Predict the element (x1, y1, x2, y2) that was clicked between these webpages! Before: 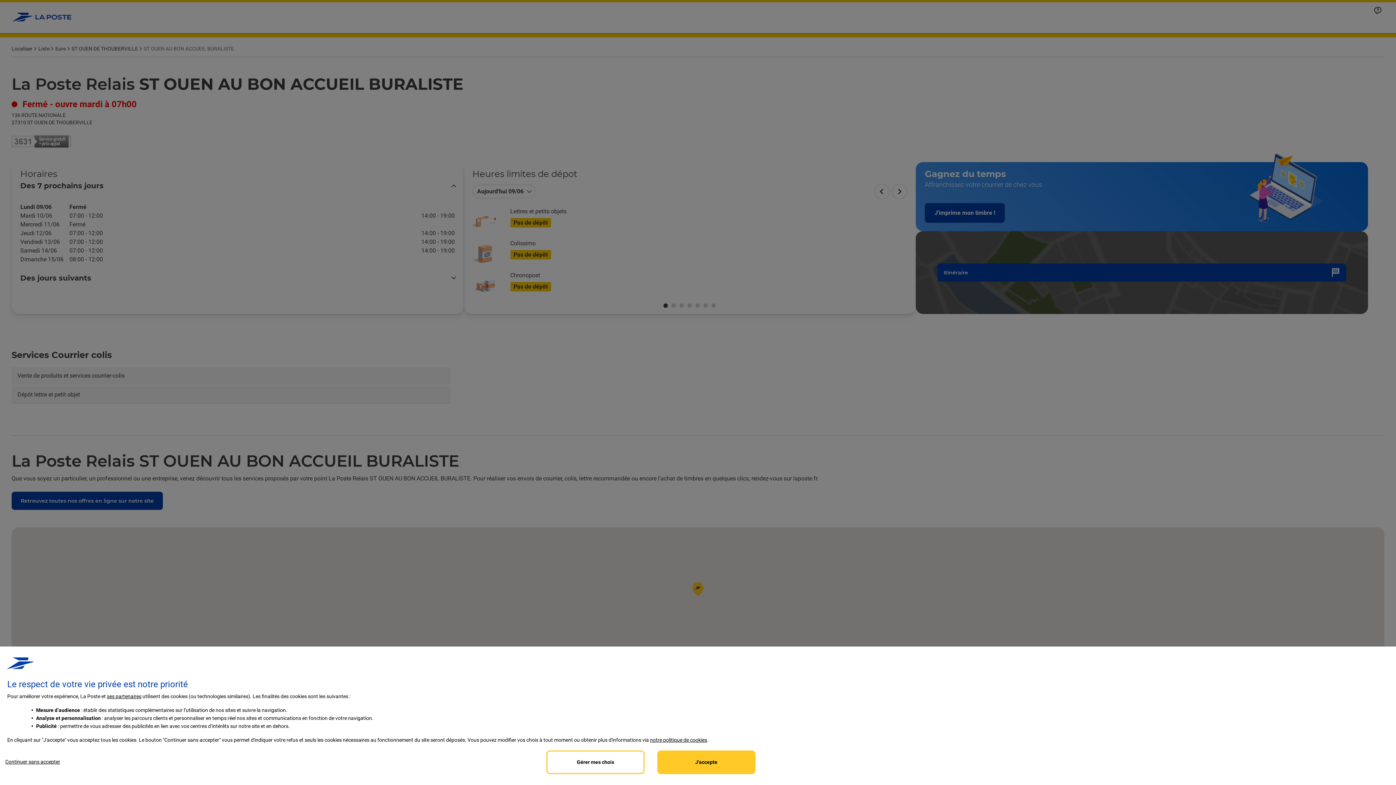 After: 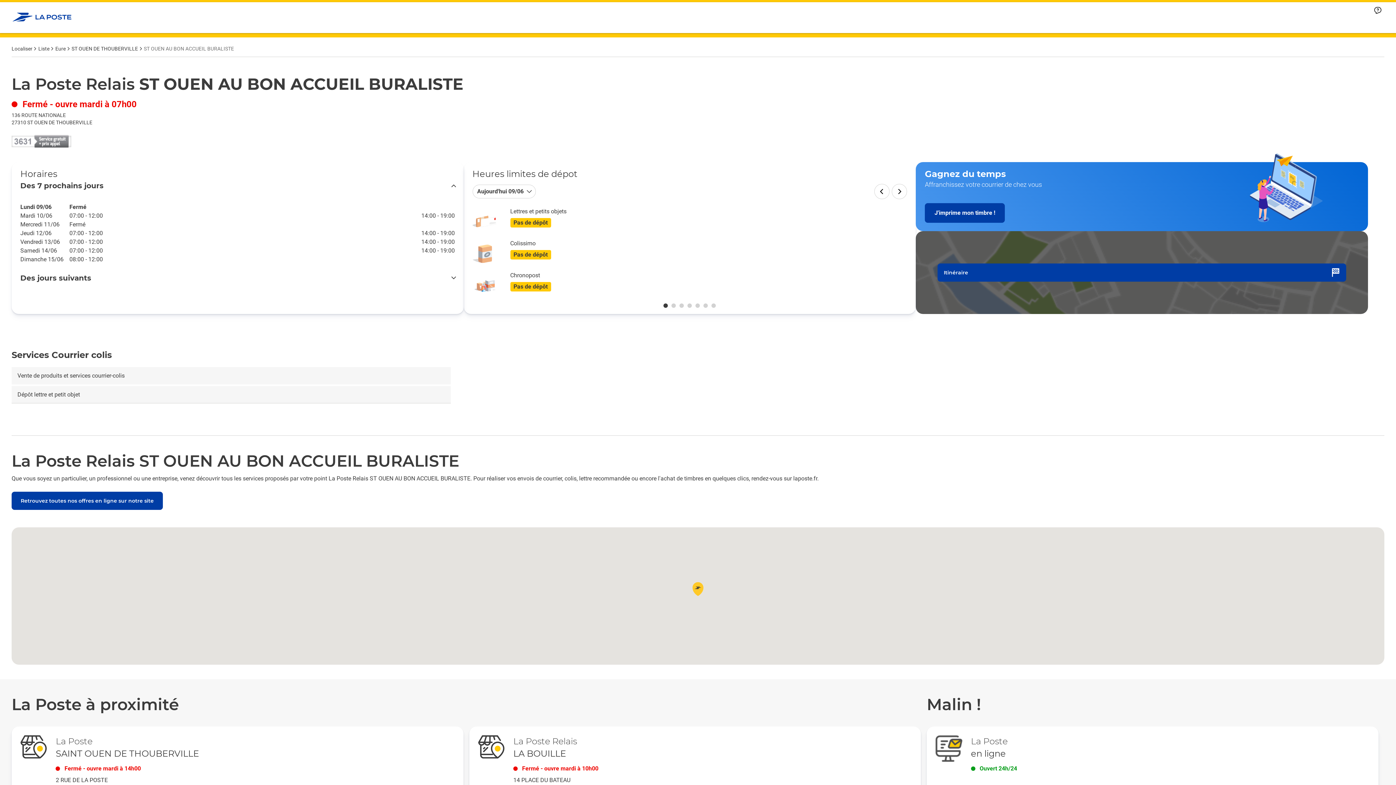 Action: bbox: (657, 750, 755, 774) label: Accept proposed privacy settings